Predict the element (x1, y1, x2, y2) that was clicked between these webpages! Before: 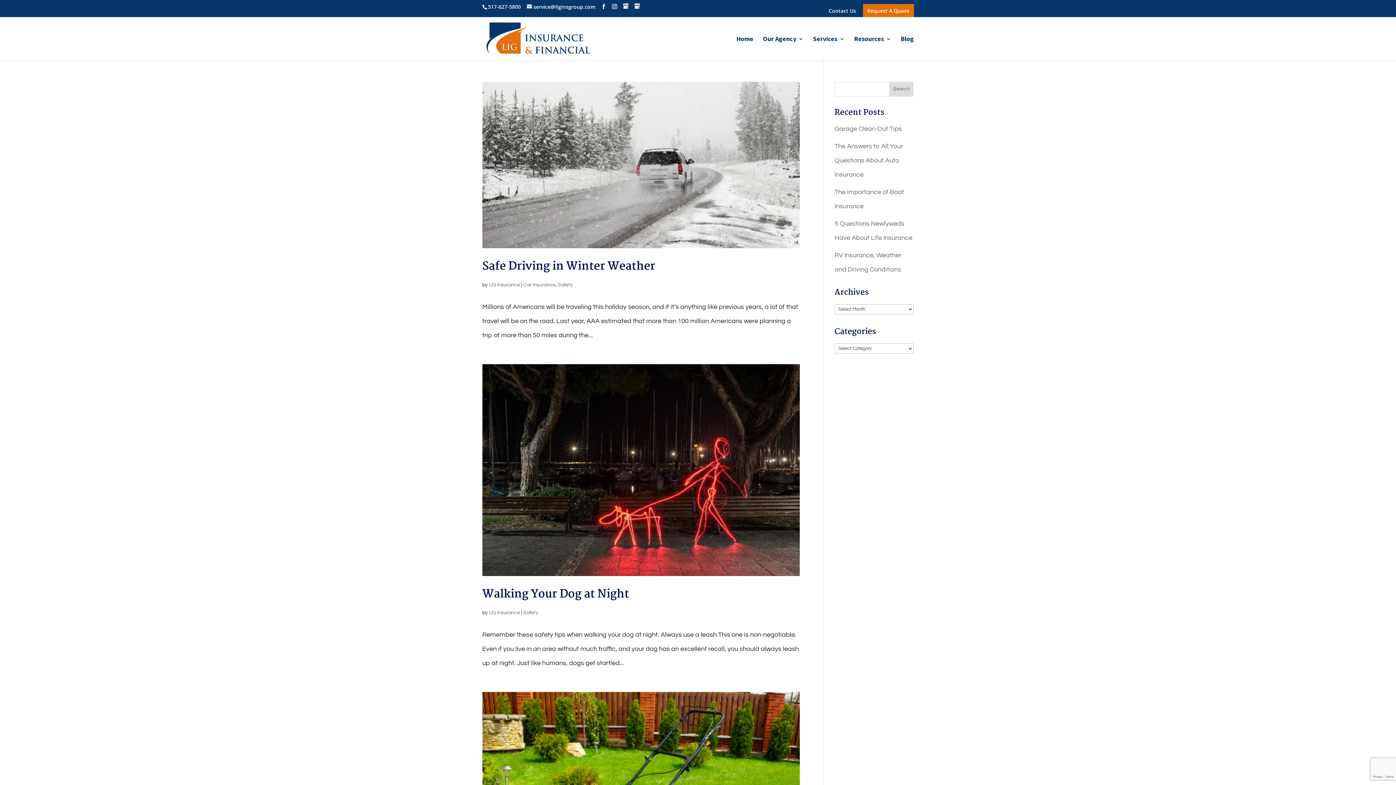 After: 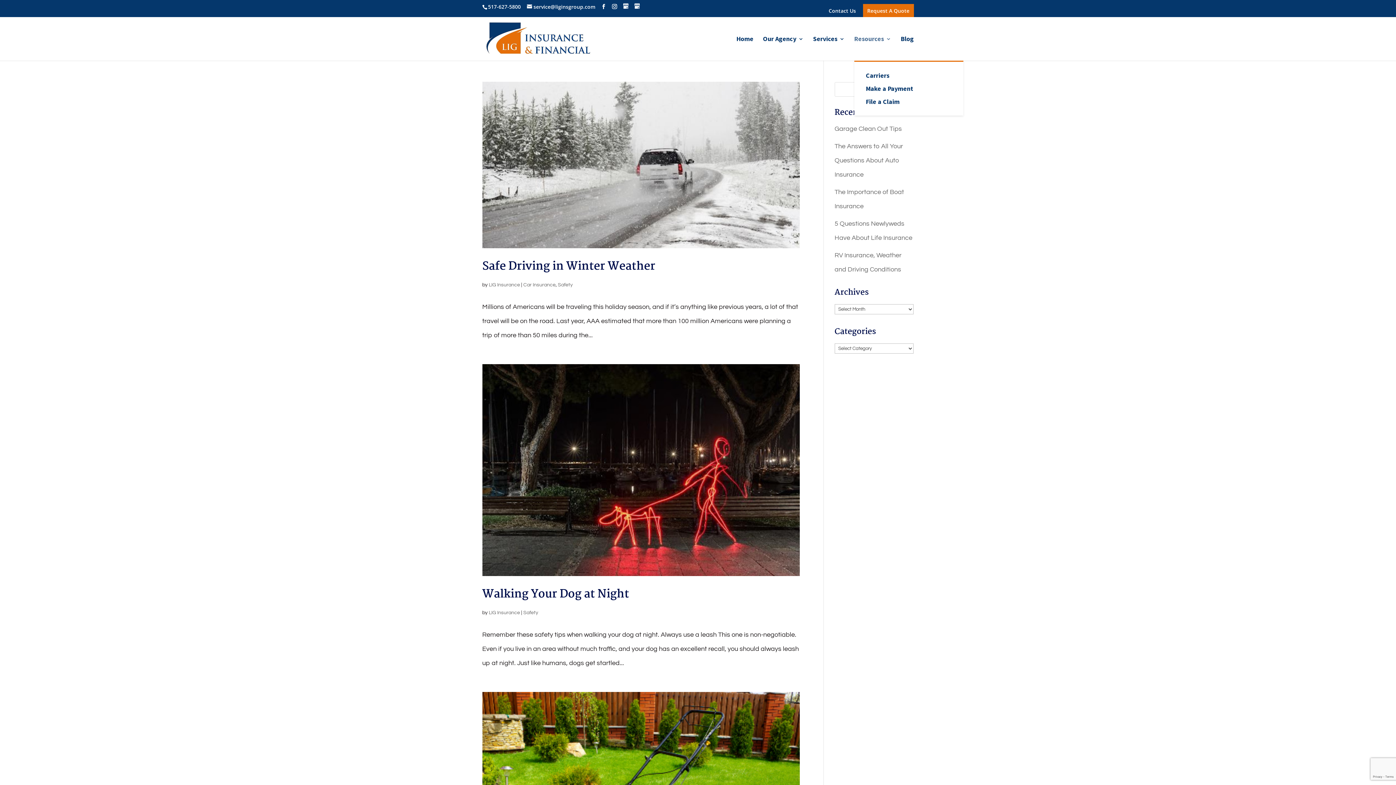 Action: bbox: (854, 36, 891, 60) label: Resources